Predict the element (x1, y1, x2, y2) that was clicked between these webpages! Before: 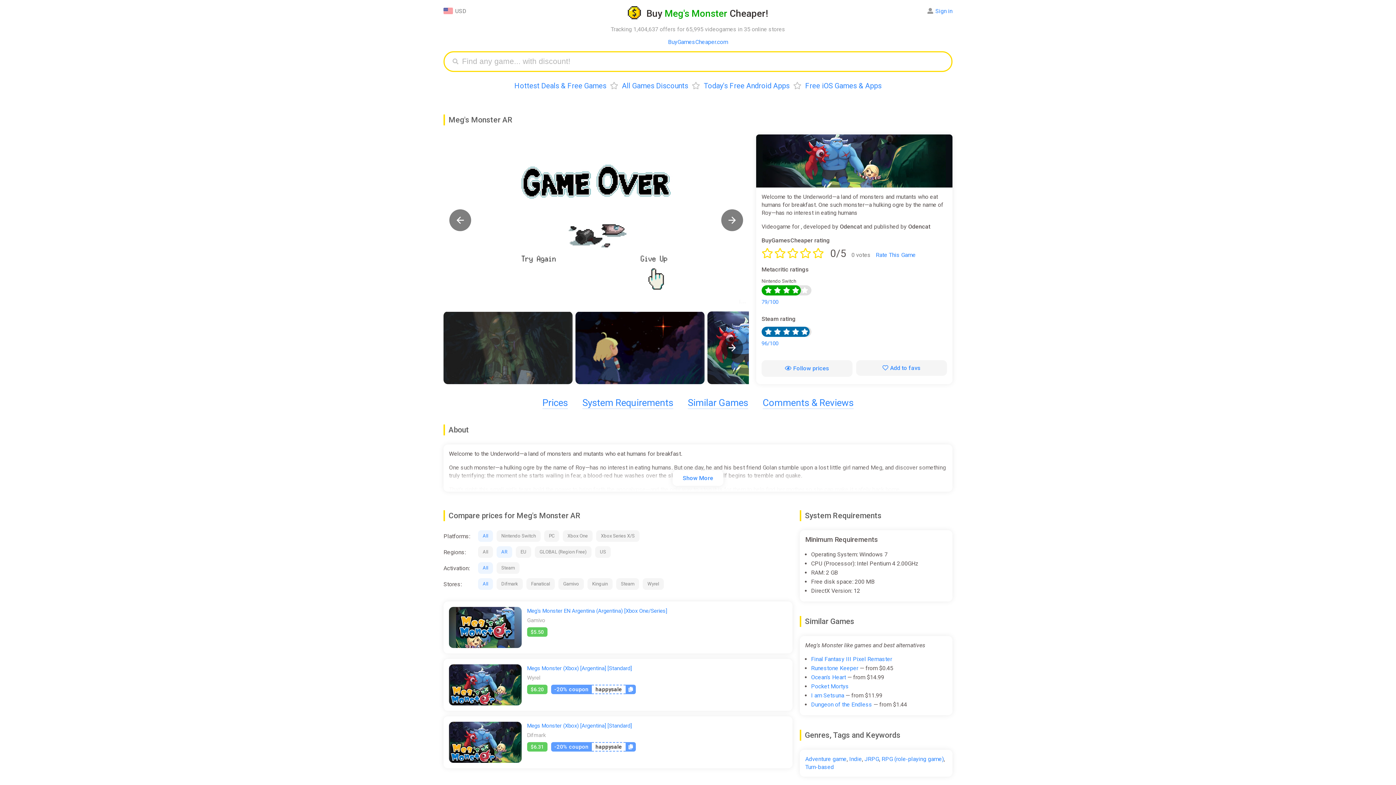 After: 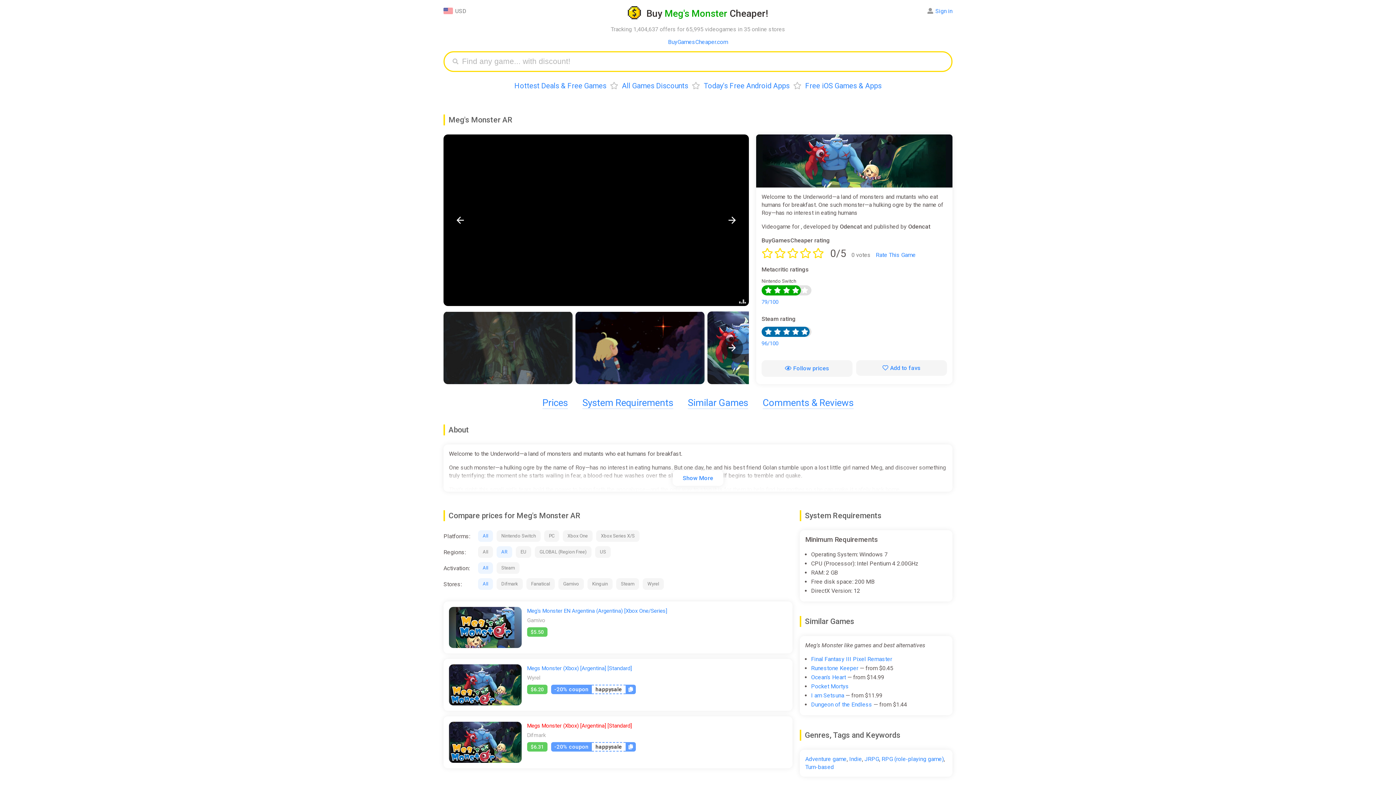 Action: label: Megs Monster (Xbox) [Argentina] [Standard] bbox: (527, 723, 632, 729)